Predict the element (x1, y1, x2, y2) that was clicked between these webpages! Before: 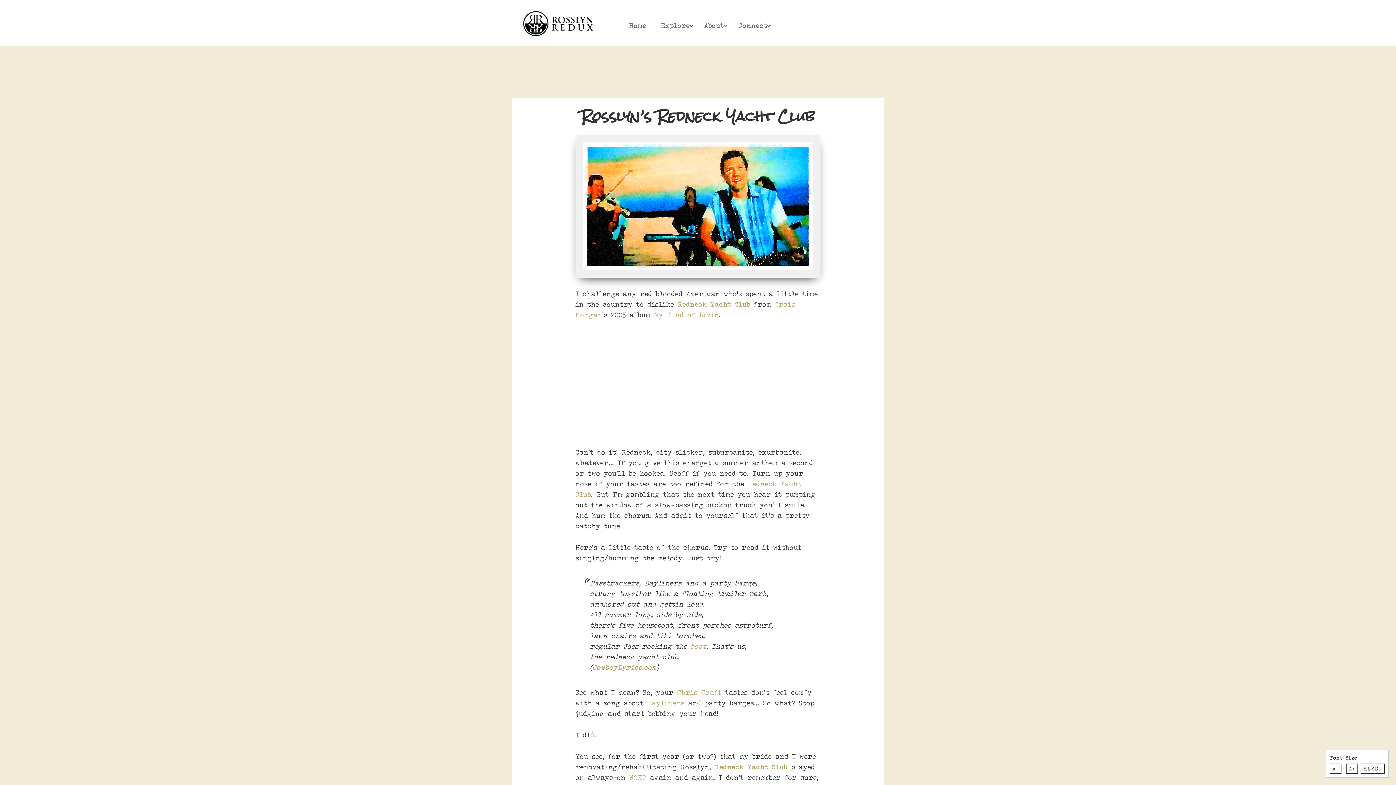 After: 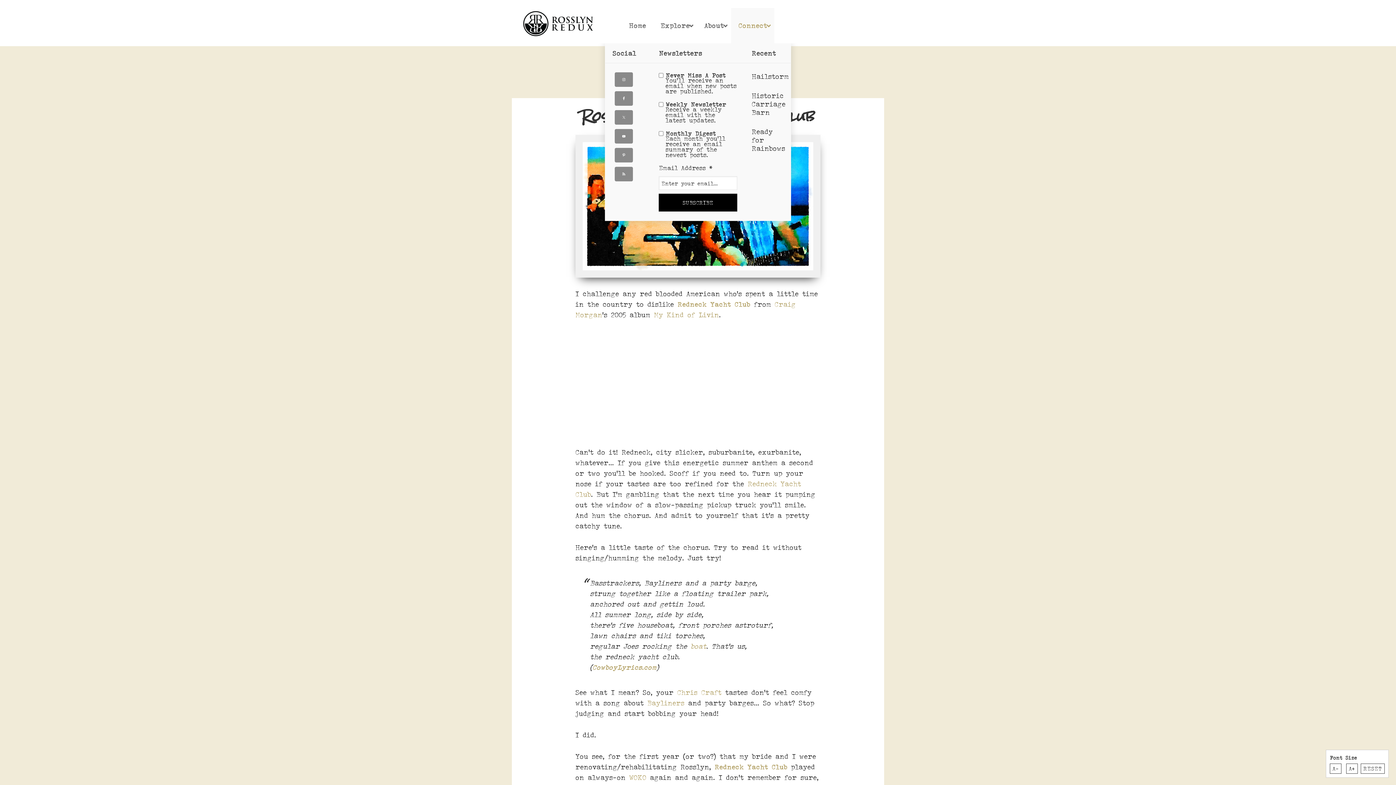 Action: bbox: (731, 8, 774, 43) label: Connect